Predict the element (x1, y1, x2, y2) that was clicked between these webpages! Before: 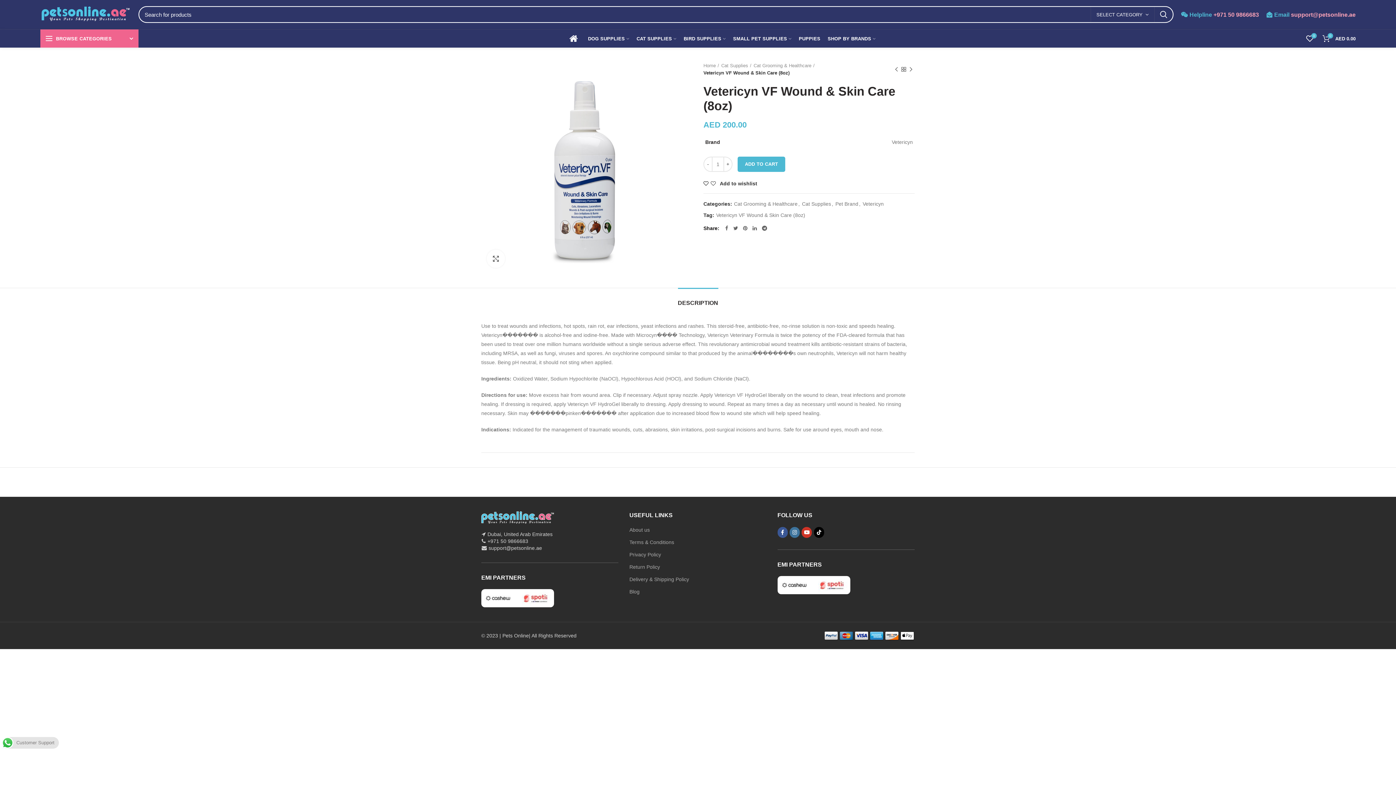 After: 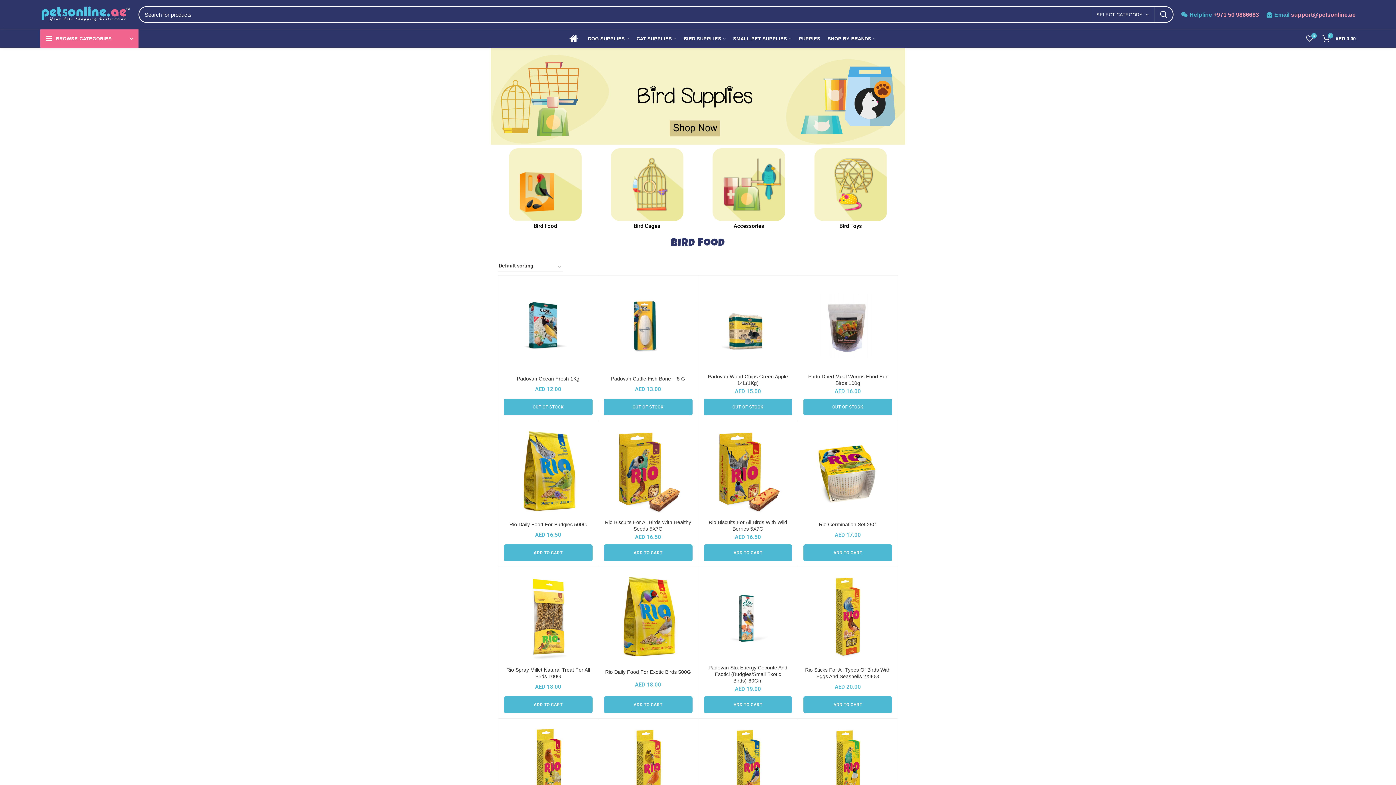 Action: label: BIRD SUPPLIES bbox: (680, 29, 729, 47)